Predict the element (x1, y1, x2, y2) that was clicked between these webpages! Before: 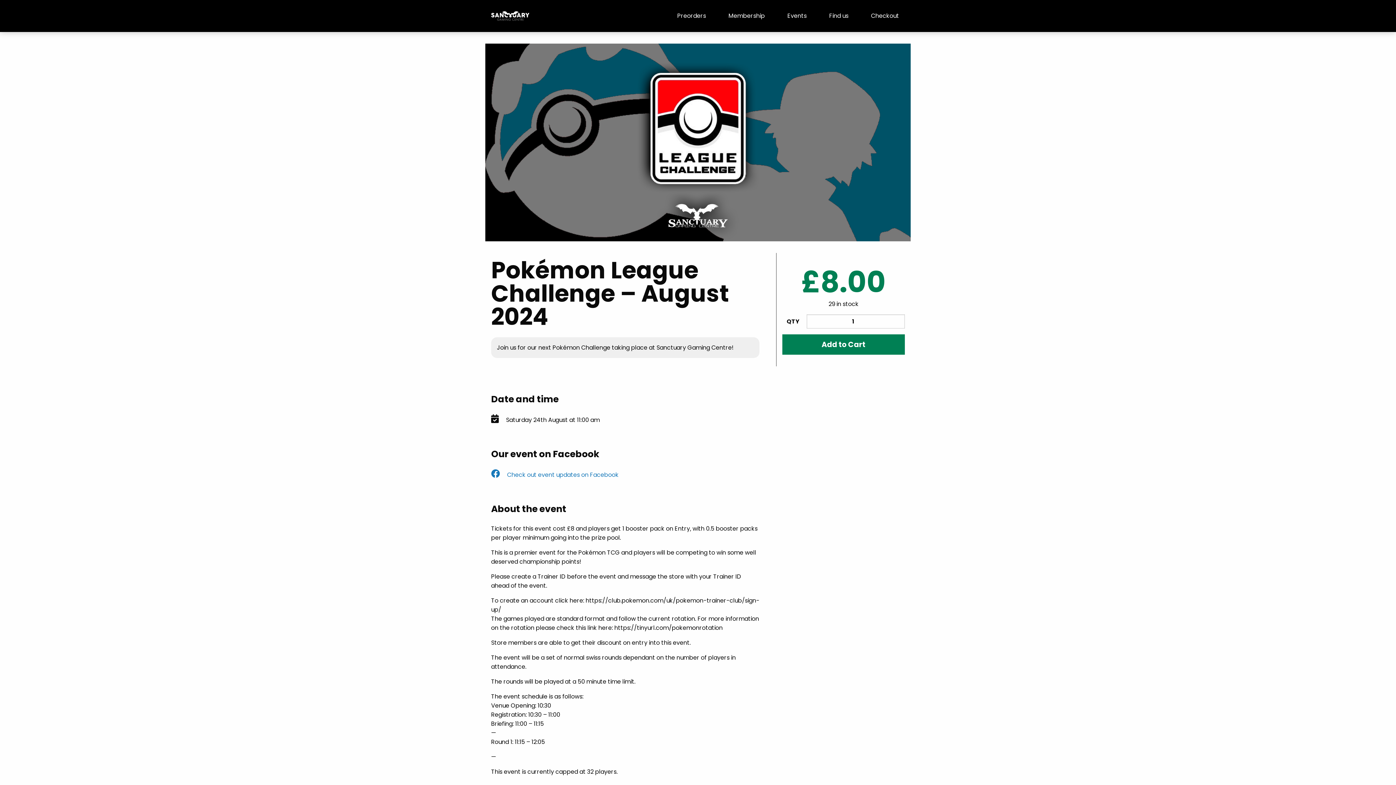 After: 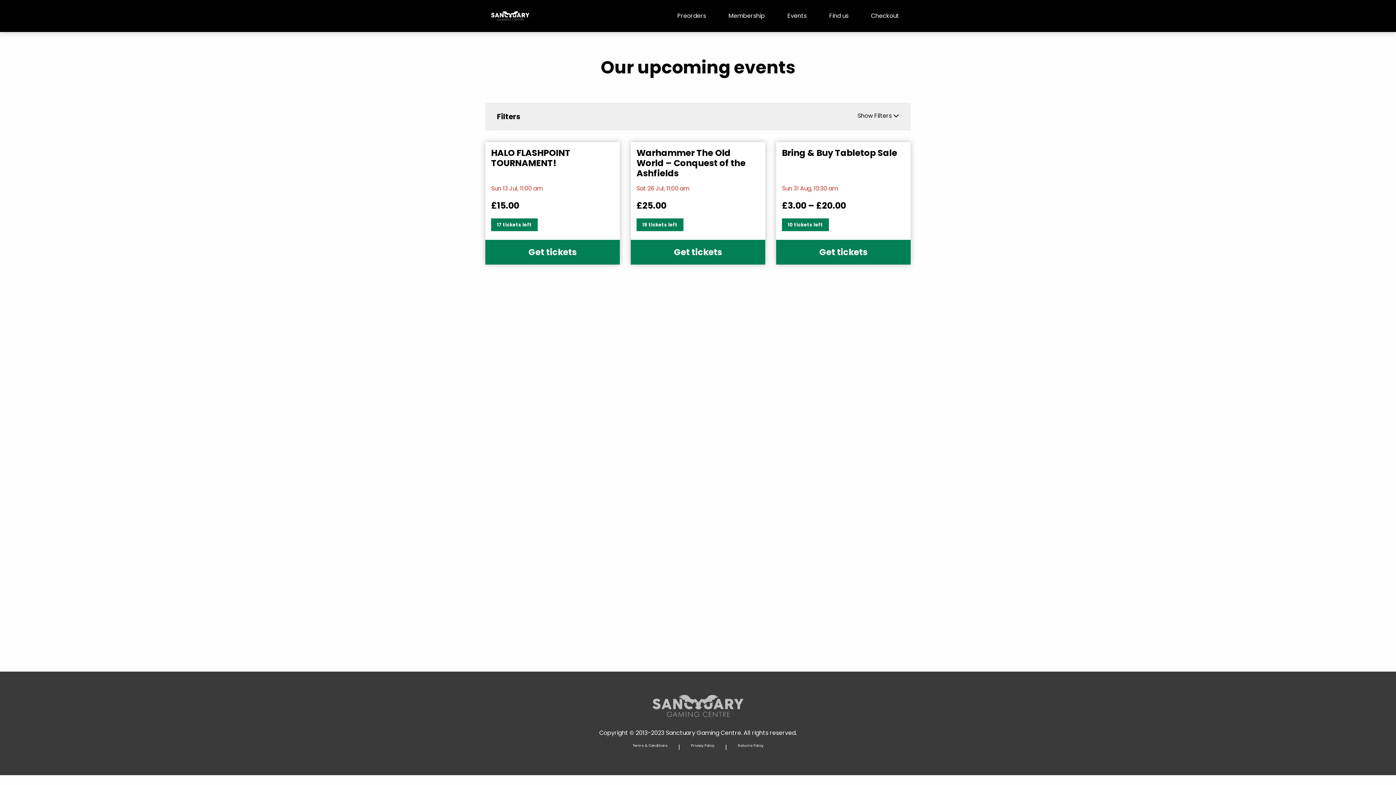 Action: label: Events bbox: (781, 5, 812, 26)